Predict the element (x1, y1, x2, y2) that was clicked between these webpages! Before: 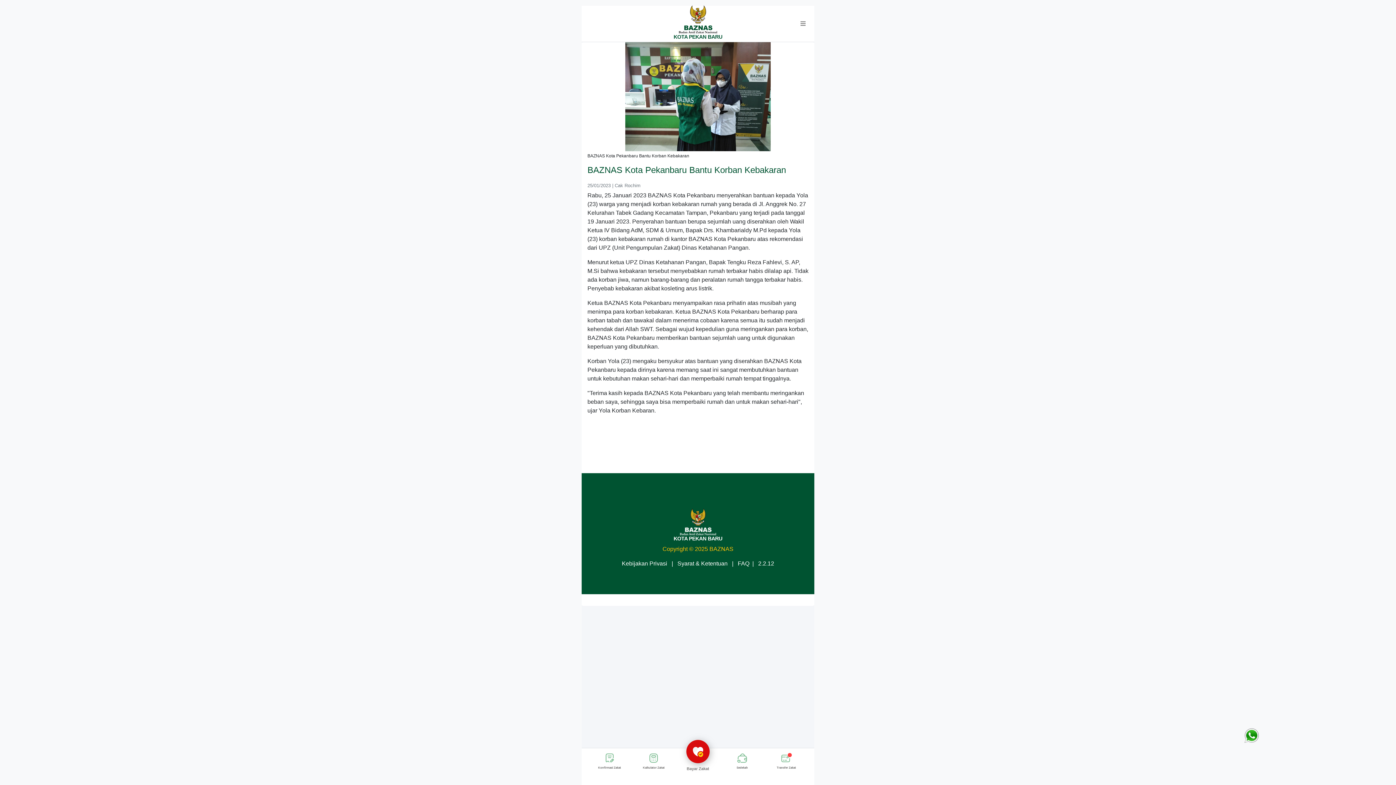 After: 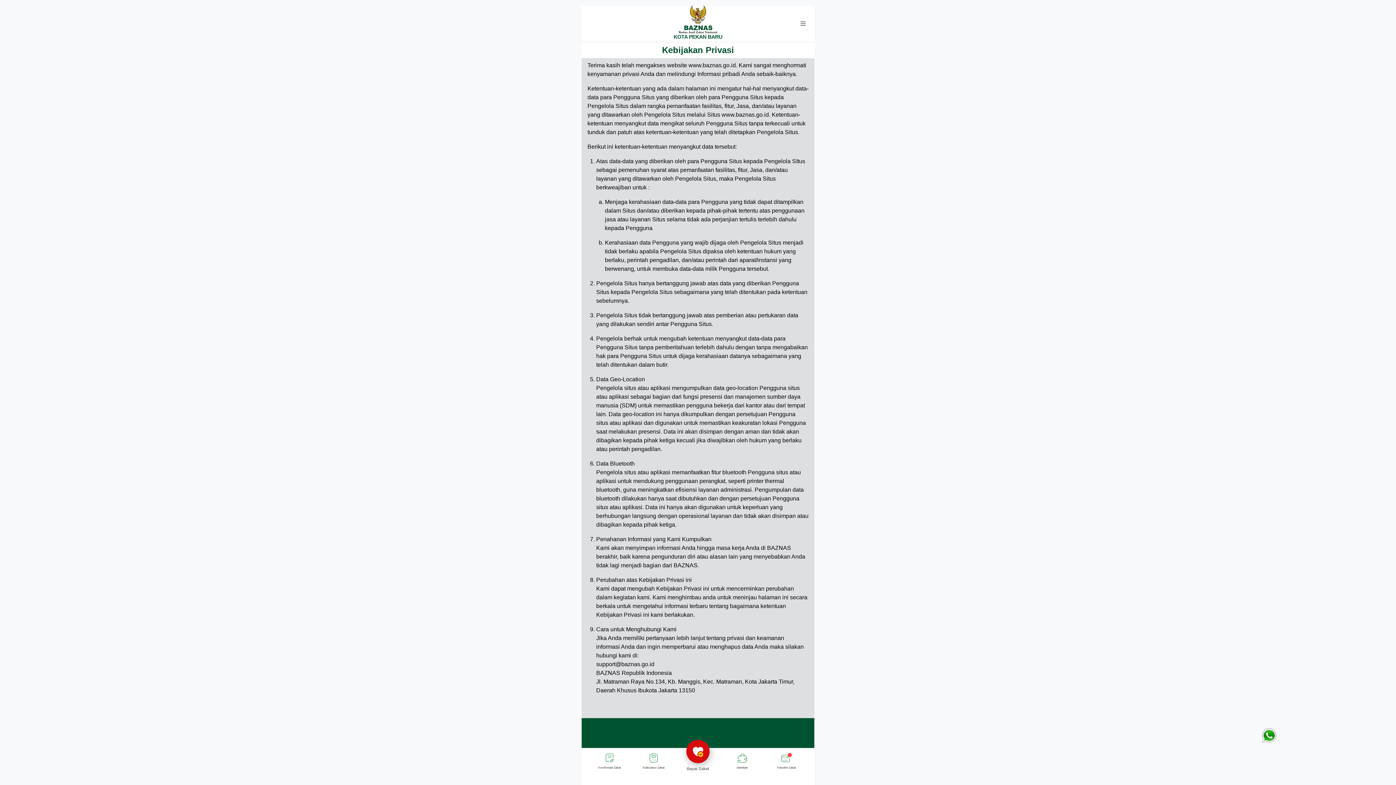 Action: bbox: (622, 560, 667, 566) label: Kebijakan Privasi